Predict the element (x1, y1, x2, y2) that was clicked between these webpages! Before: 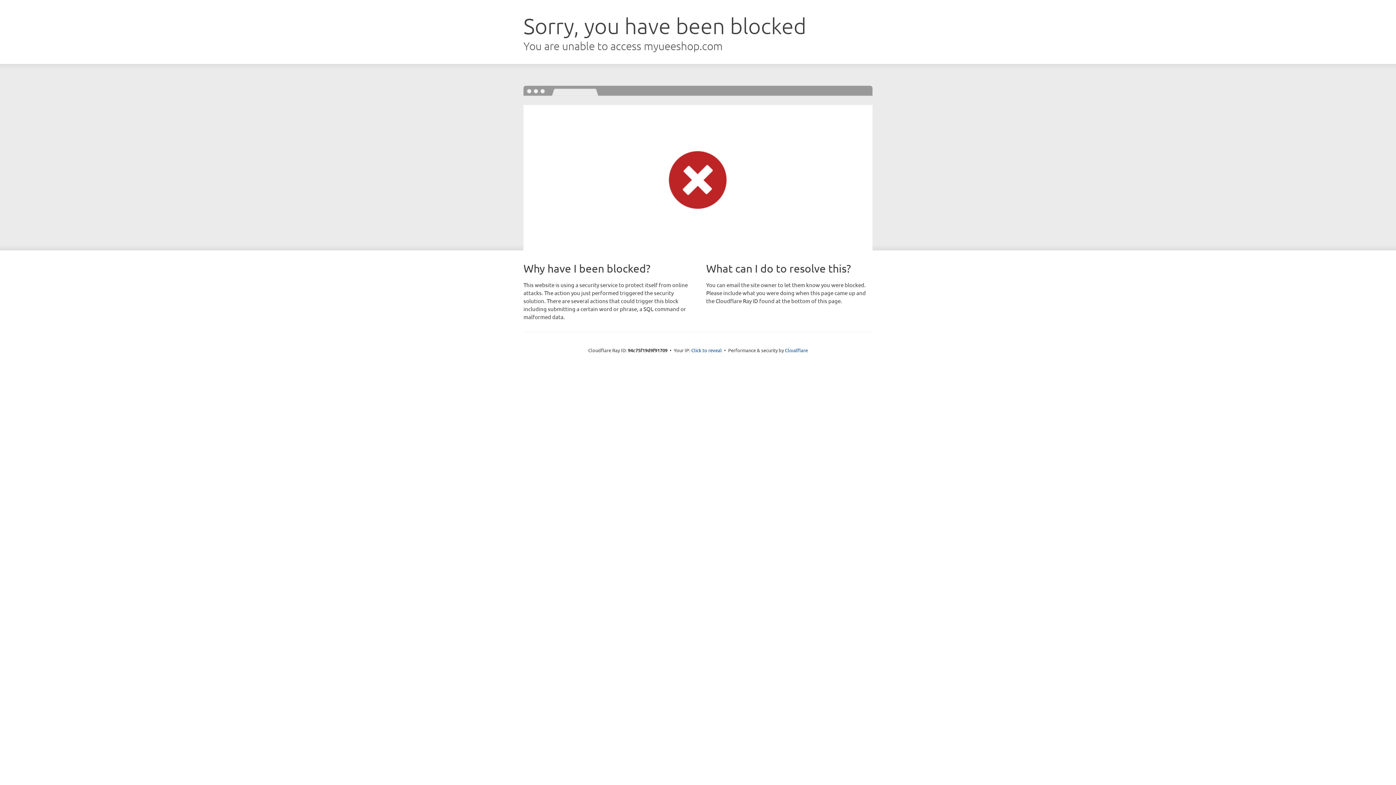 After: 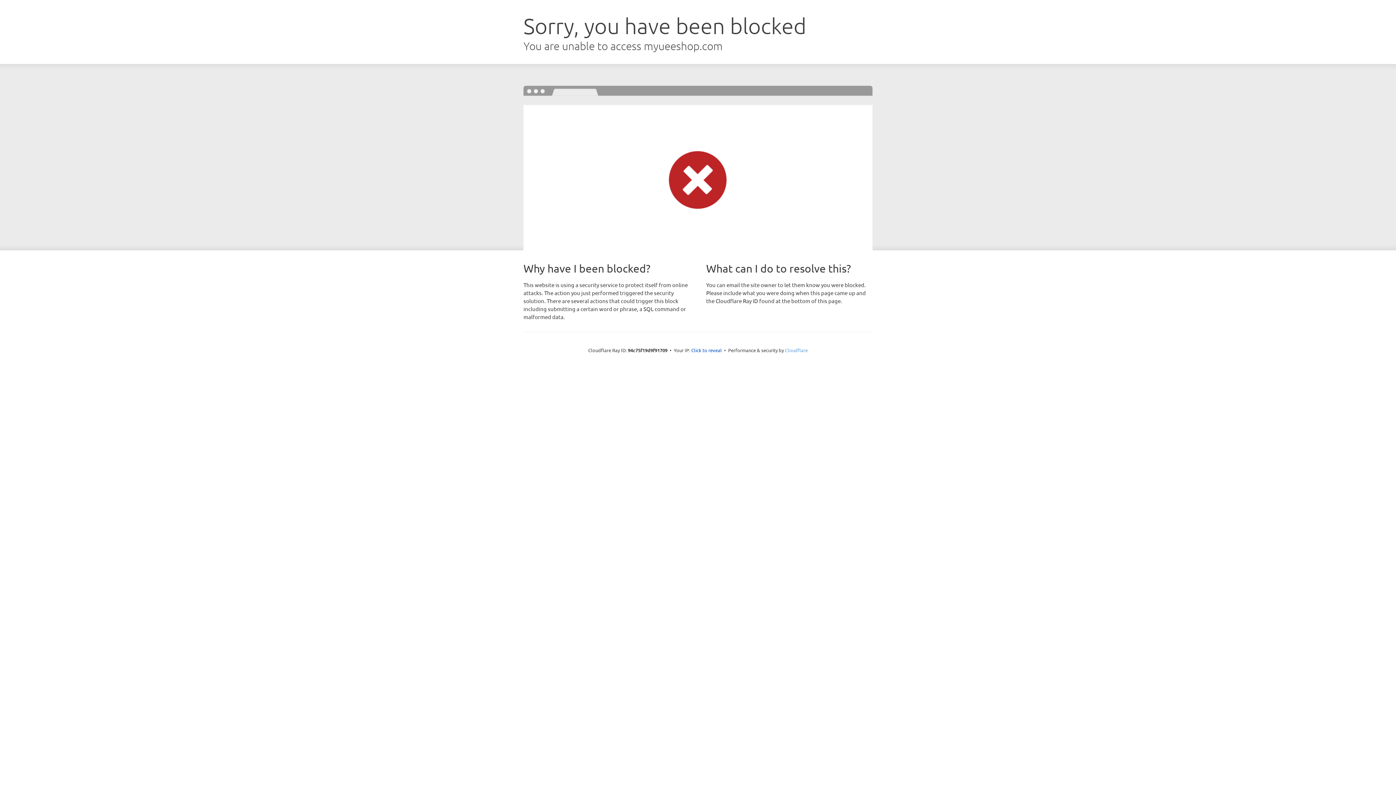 Action: label: Cloudflare bbox: (785, 347, 808, 353)